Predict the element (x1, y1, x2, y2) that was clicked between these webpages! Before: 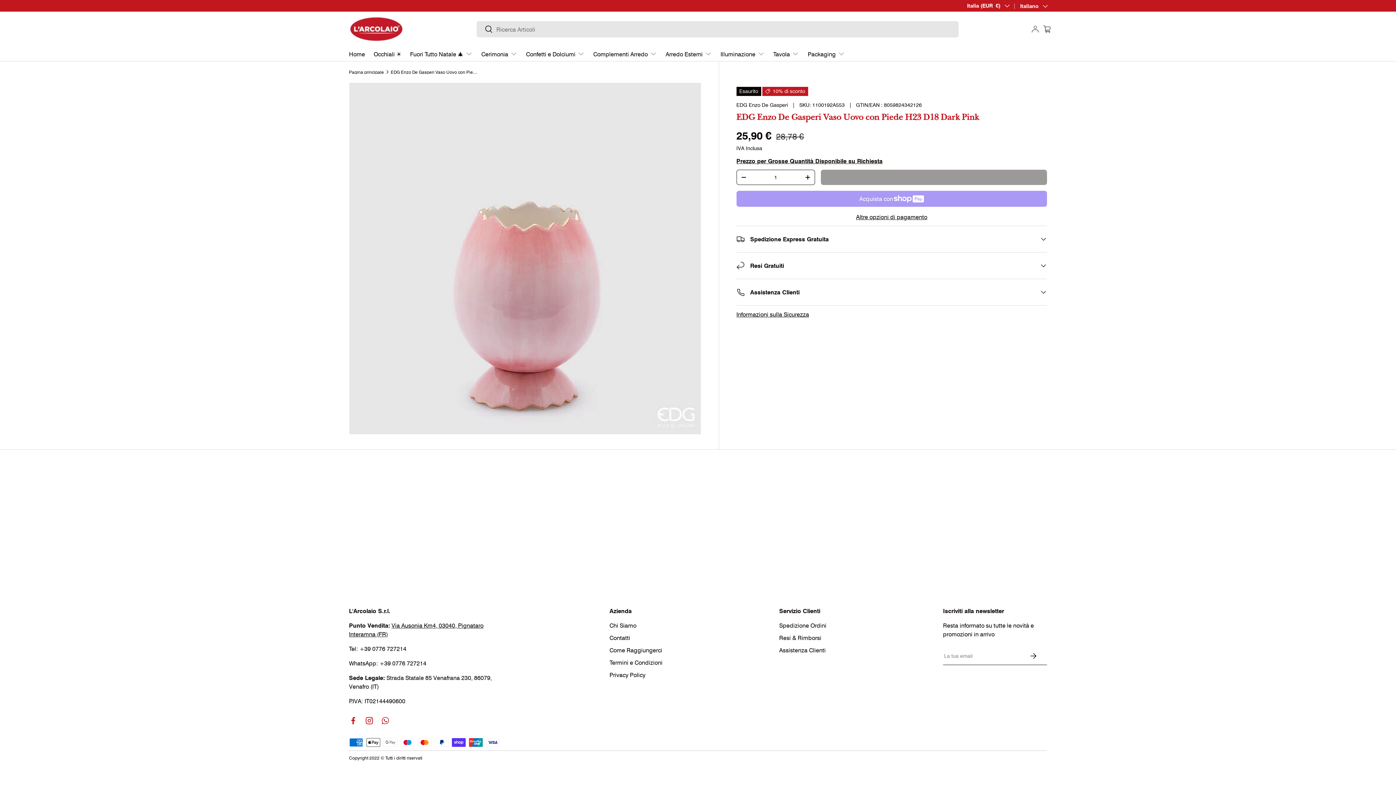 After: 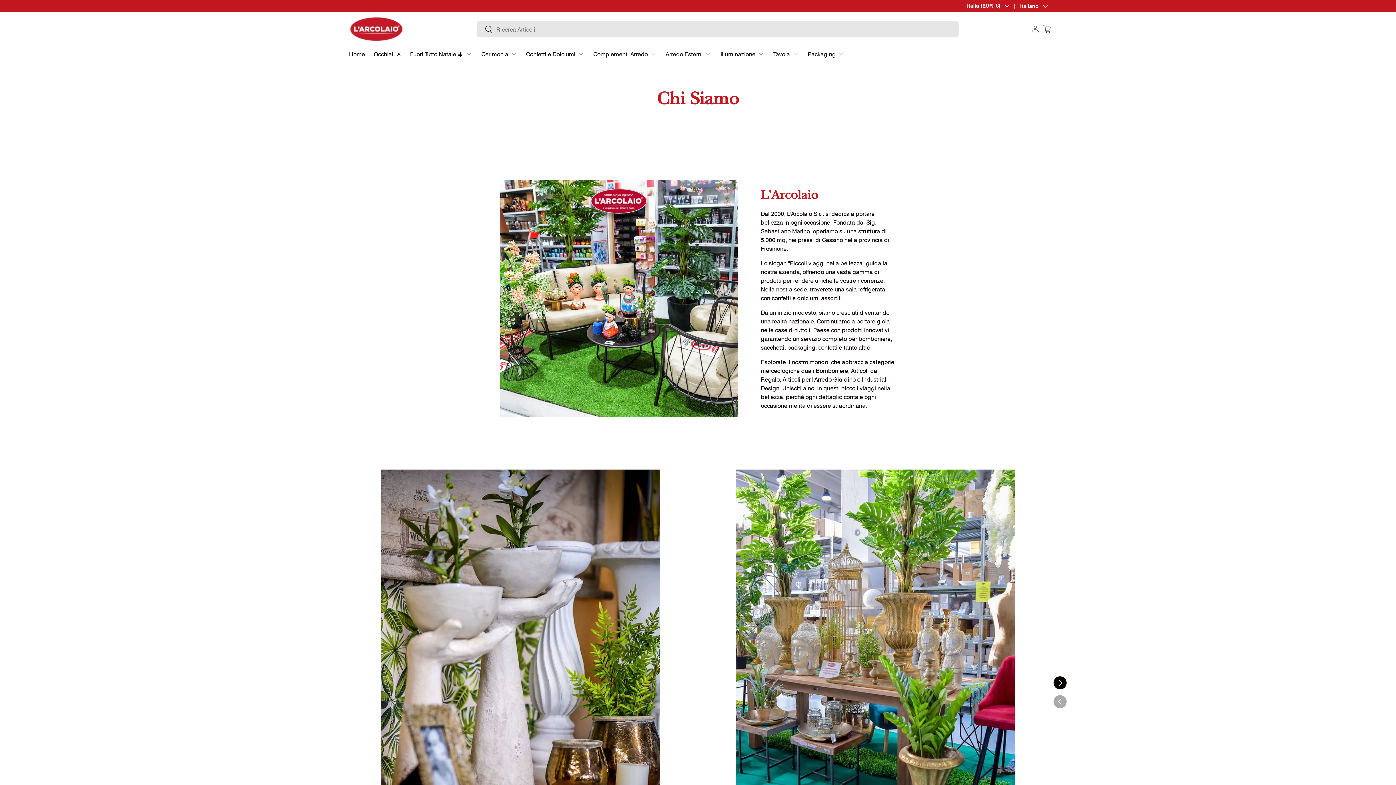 Action: label: Chi Siamo bbox: (609, 621, 636, 629)